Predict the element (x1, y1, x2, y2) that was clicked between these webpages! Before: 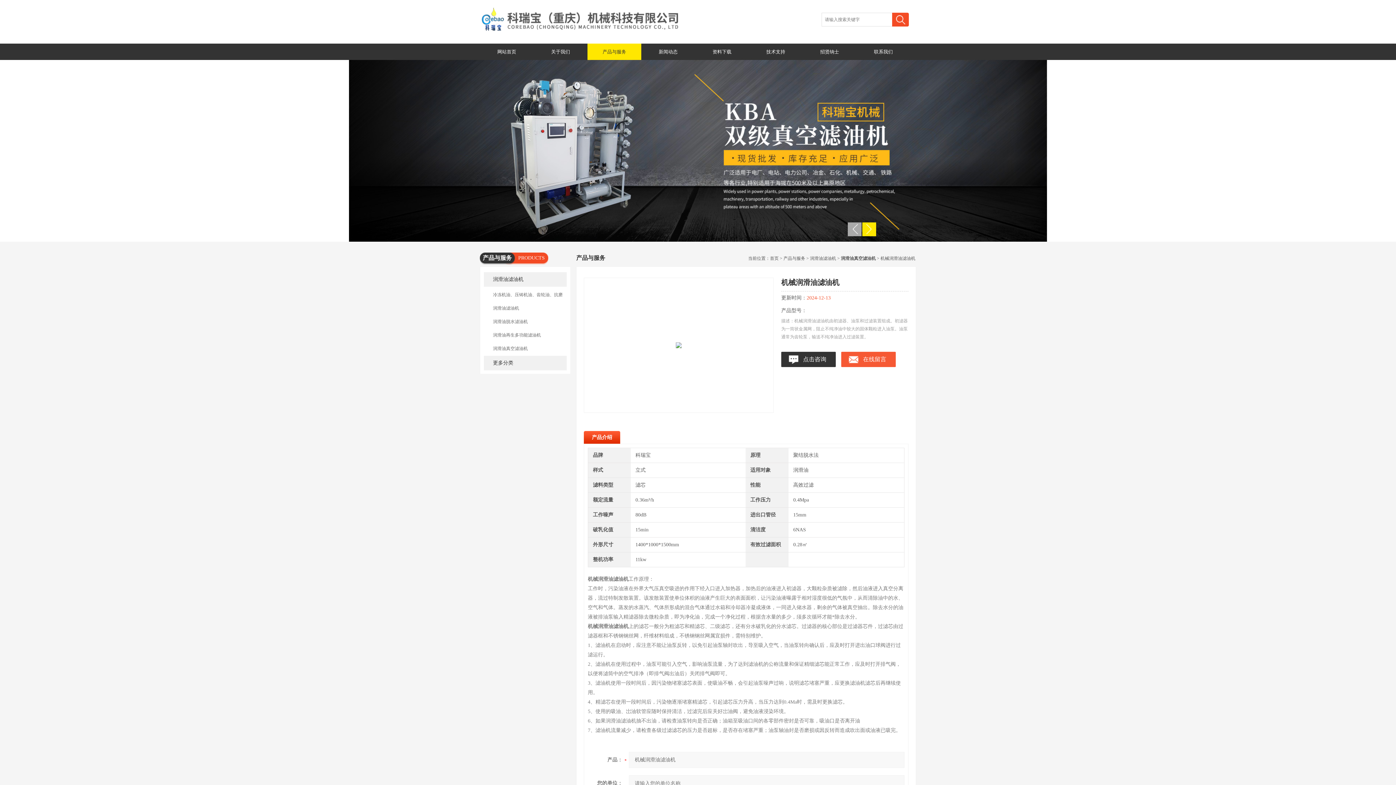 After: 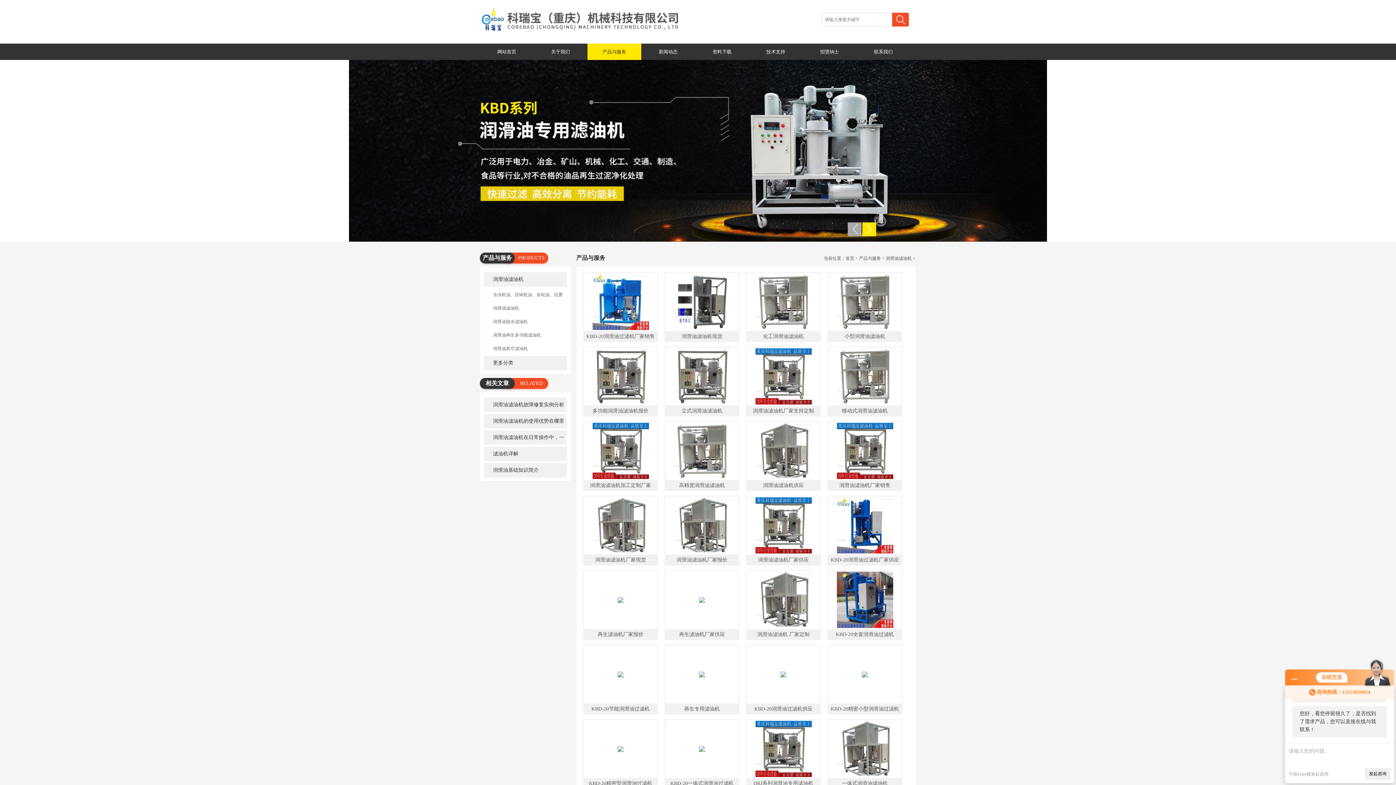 Action: bbox: (484, 272, 566, 286) label: 润滑油滤油机